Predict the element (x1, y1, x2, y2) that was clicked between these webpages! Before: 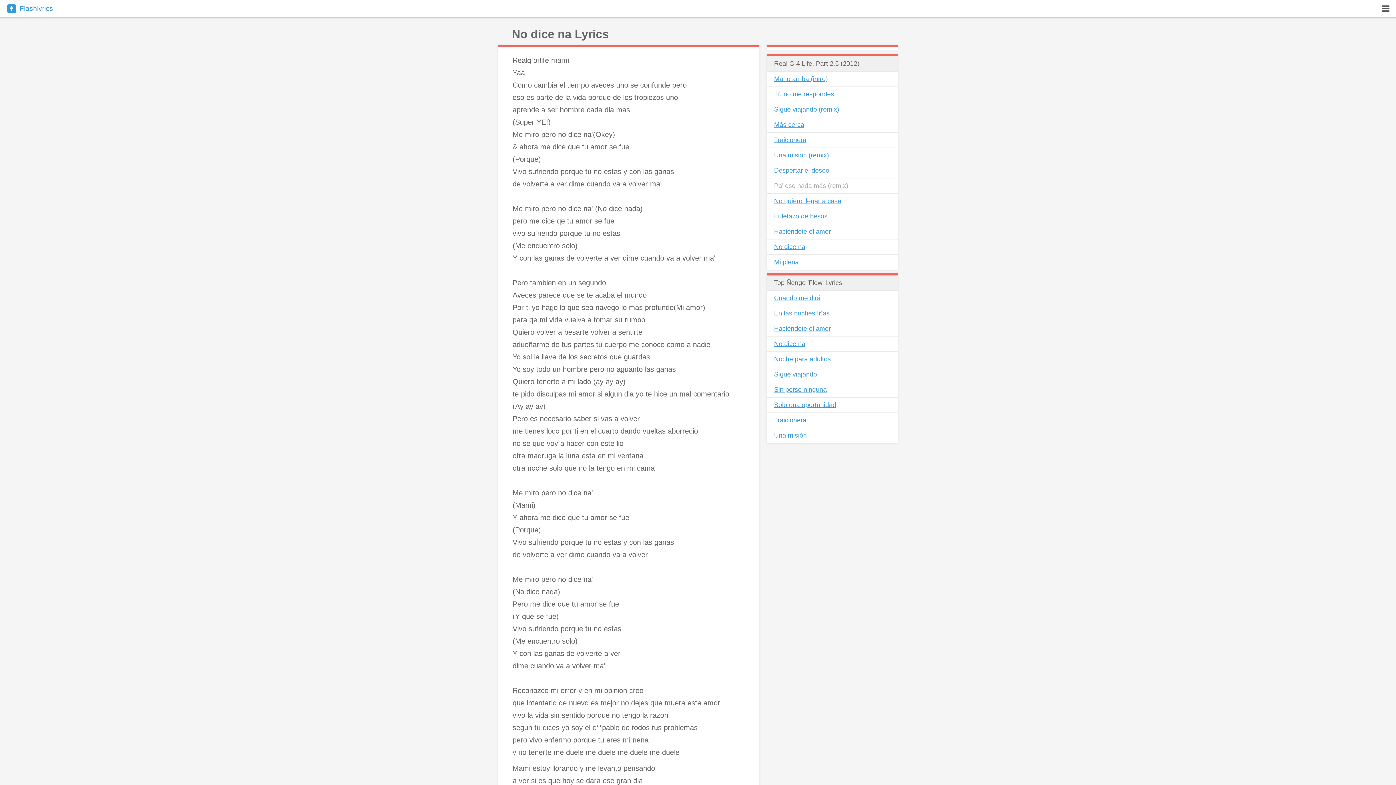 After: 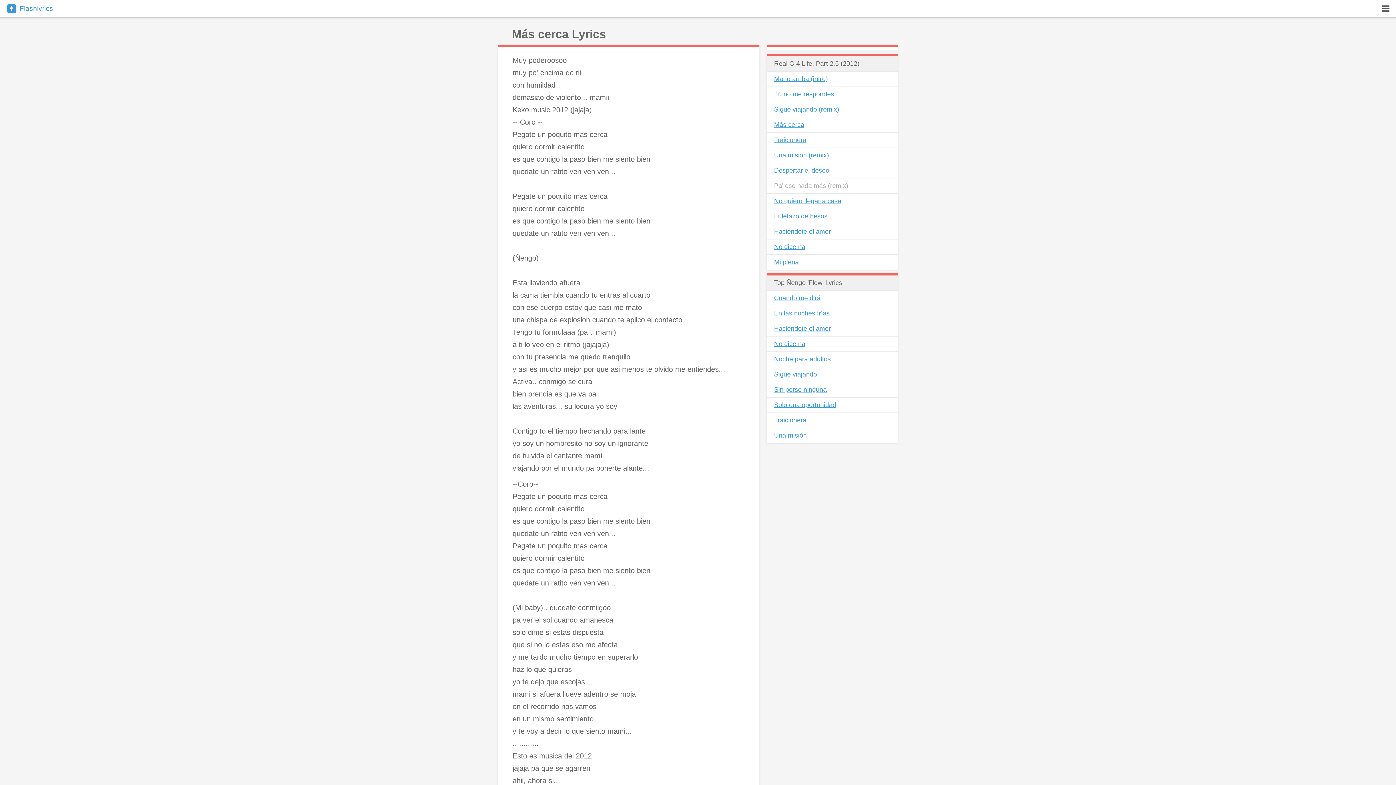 Action: bbox: (766, 117, 898, 132) label: Más cerca